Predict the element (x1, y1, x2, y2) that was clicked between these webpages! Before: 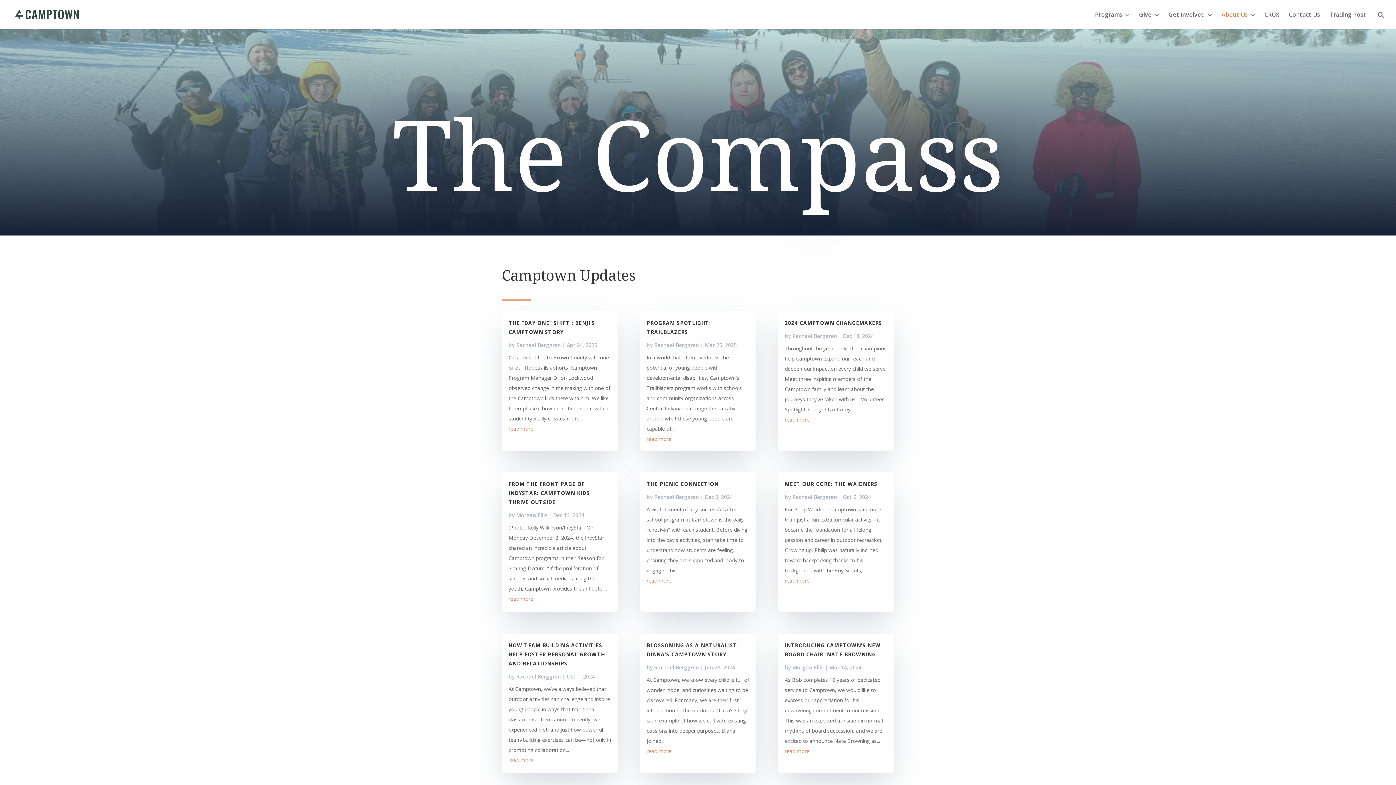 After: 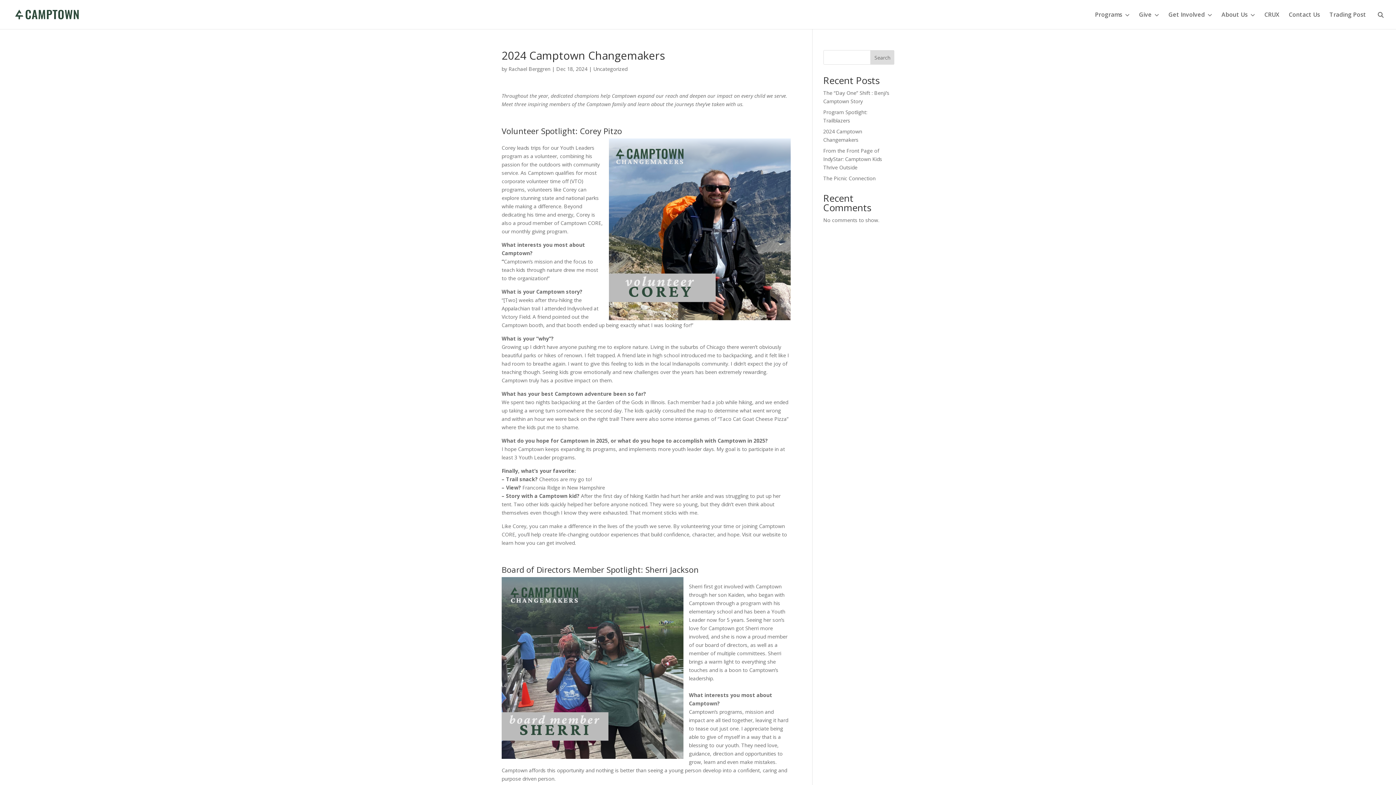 Action: label: read more bbox: (784, 416, 809, 423)